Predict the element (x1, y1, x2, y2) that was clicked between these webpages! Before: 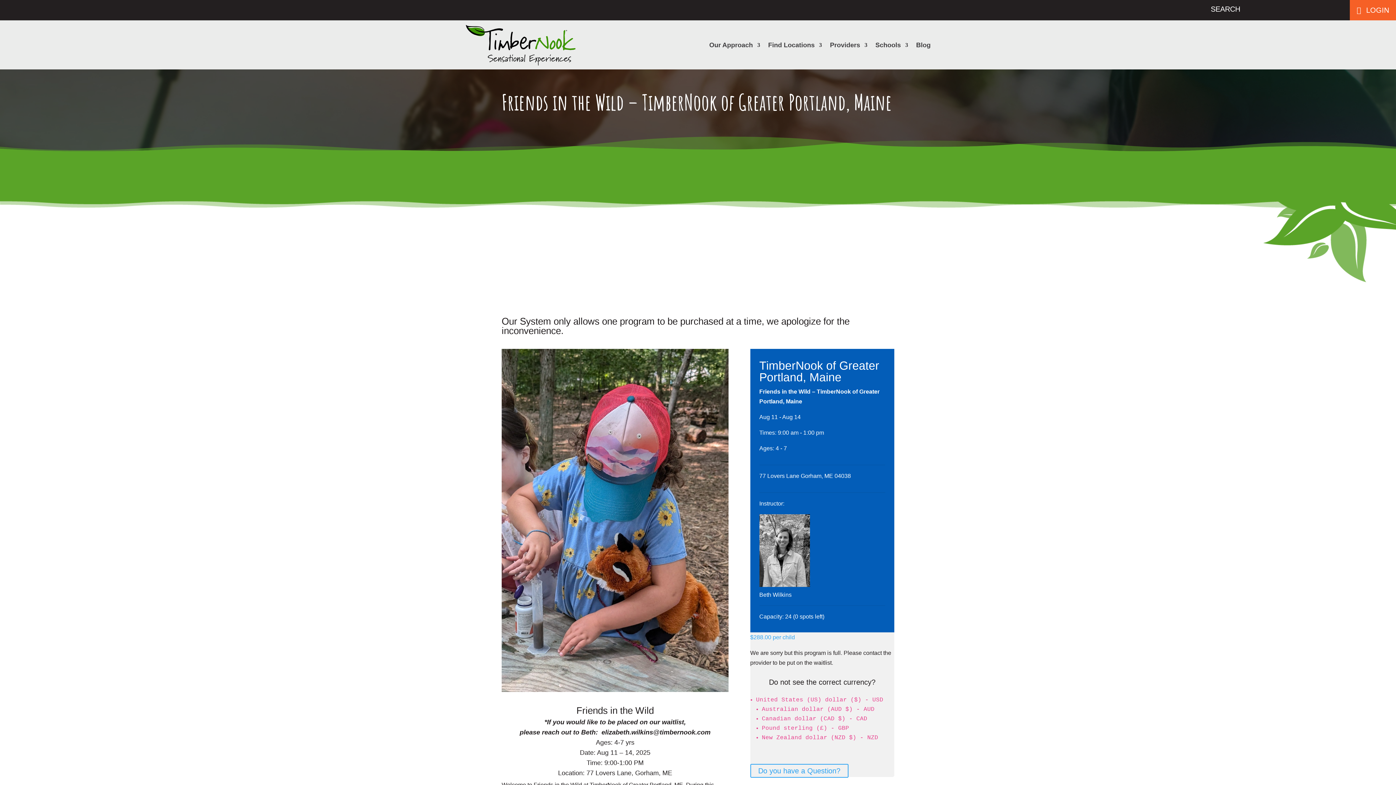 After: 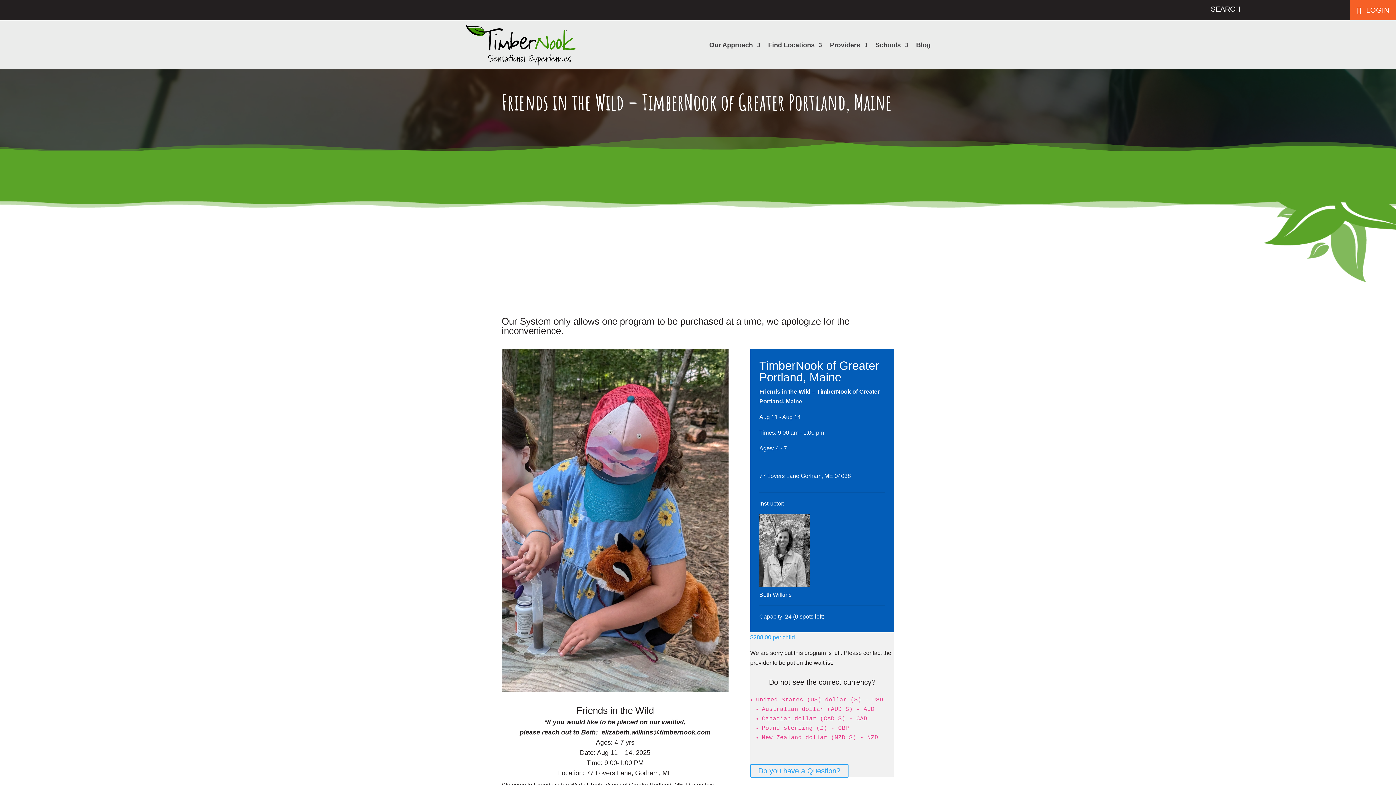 Action: label: New Zealand dollar (NZD $) - NZD bbox: (762, 734, 878, 741)